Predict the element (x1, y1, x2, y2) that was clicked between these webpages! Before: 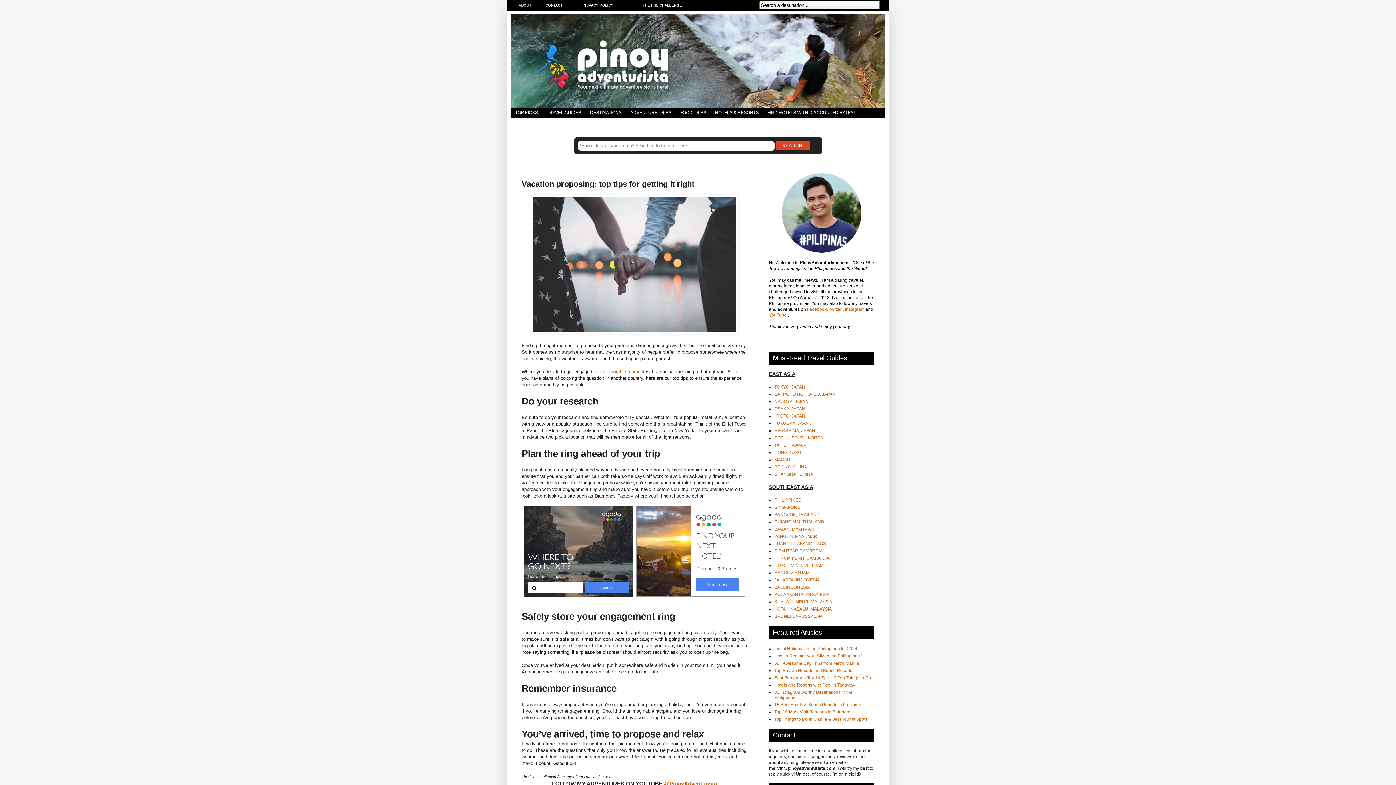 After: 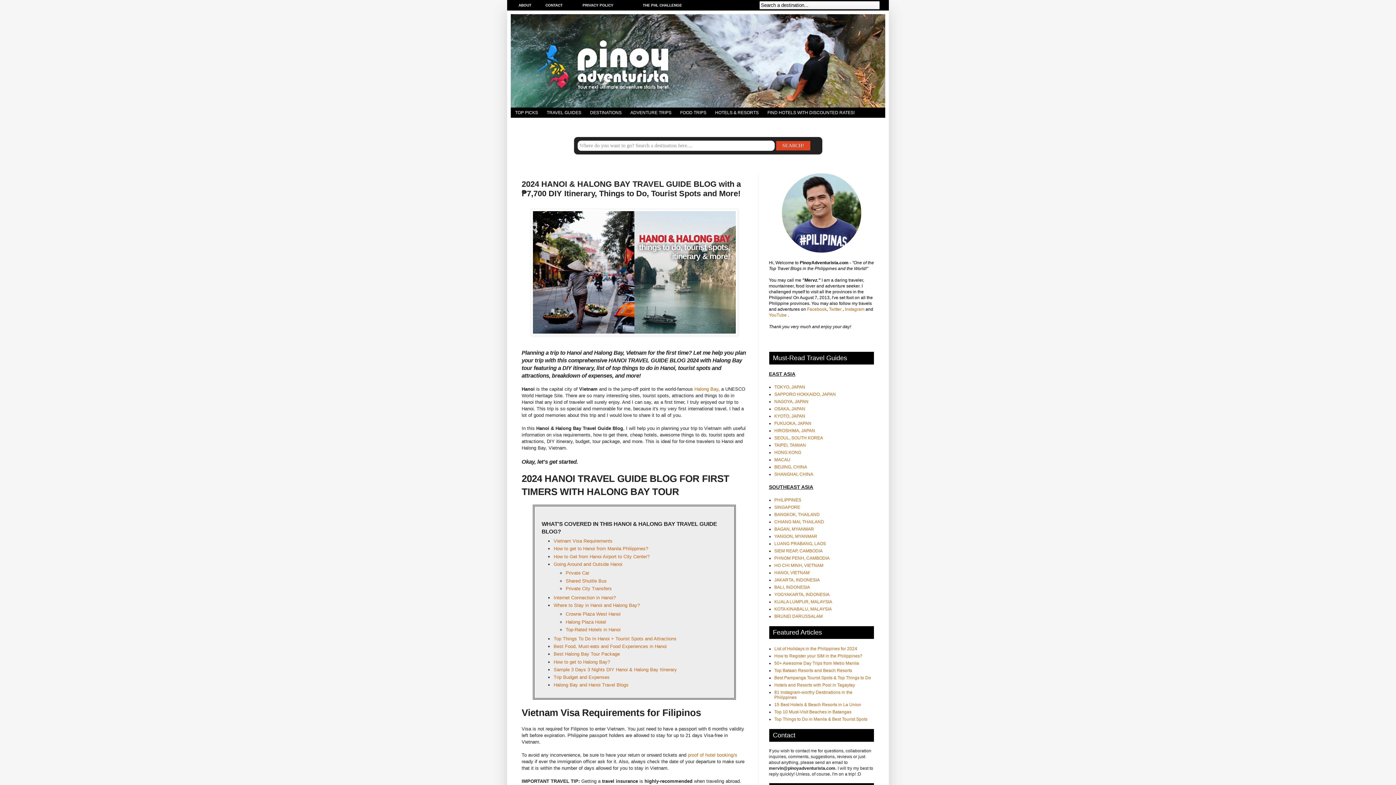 Action: bbox: (774, 570, 809, 575) label: HANOI, VIETNAM